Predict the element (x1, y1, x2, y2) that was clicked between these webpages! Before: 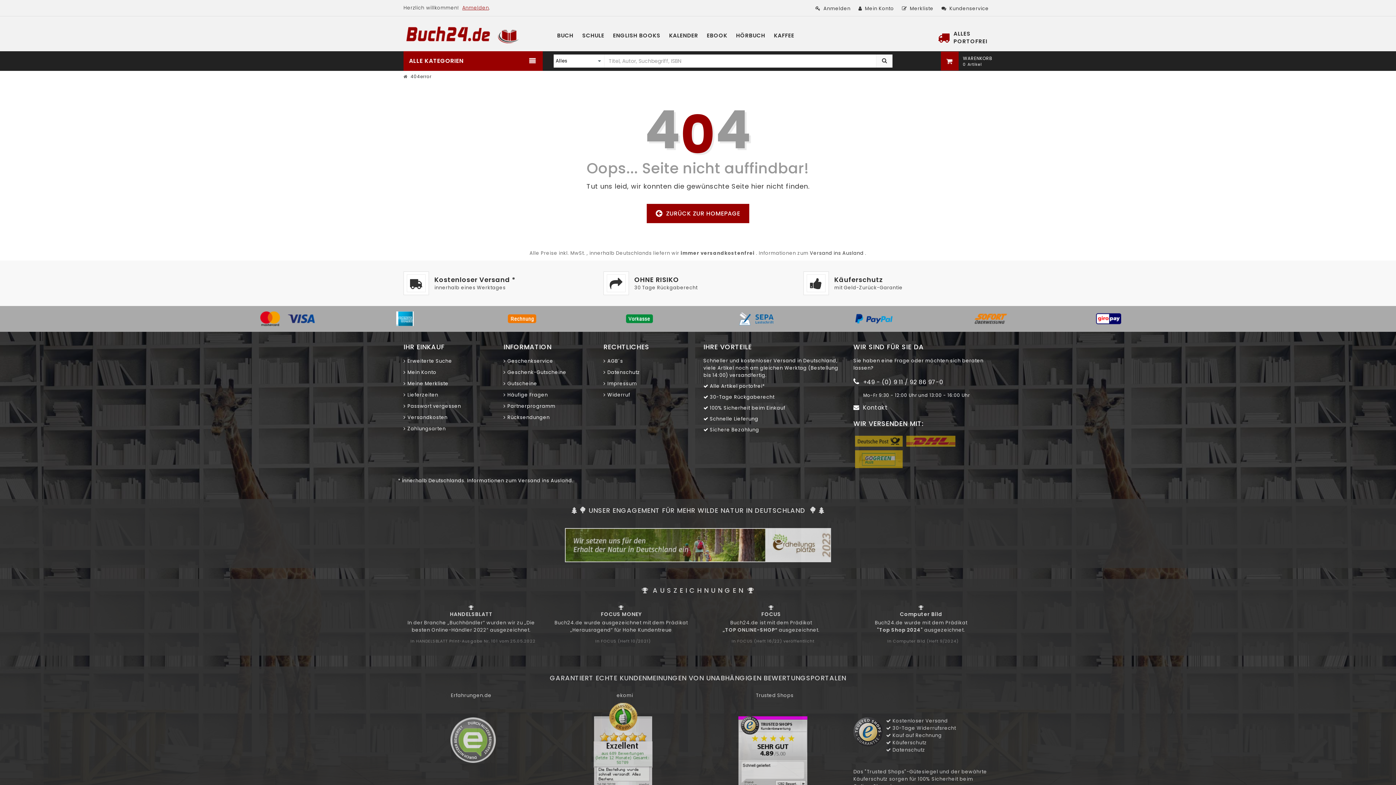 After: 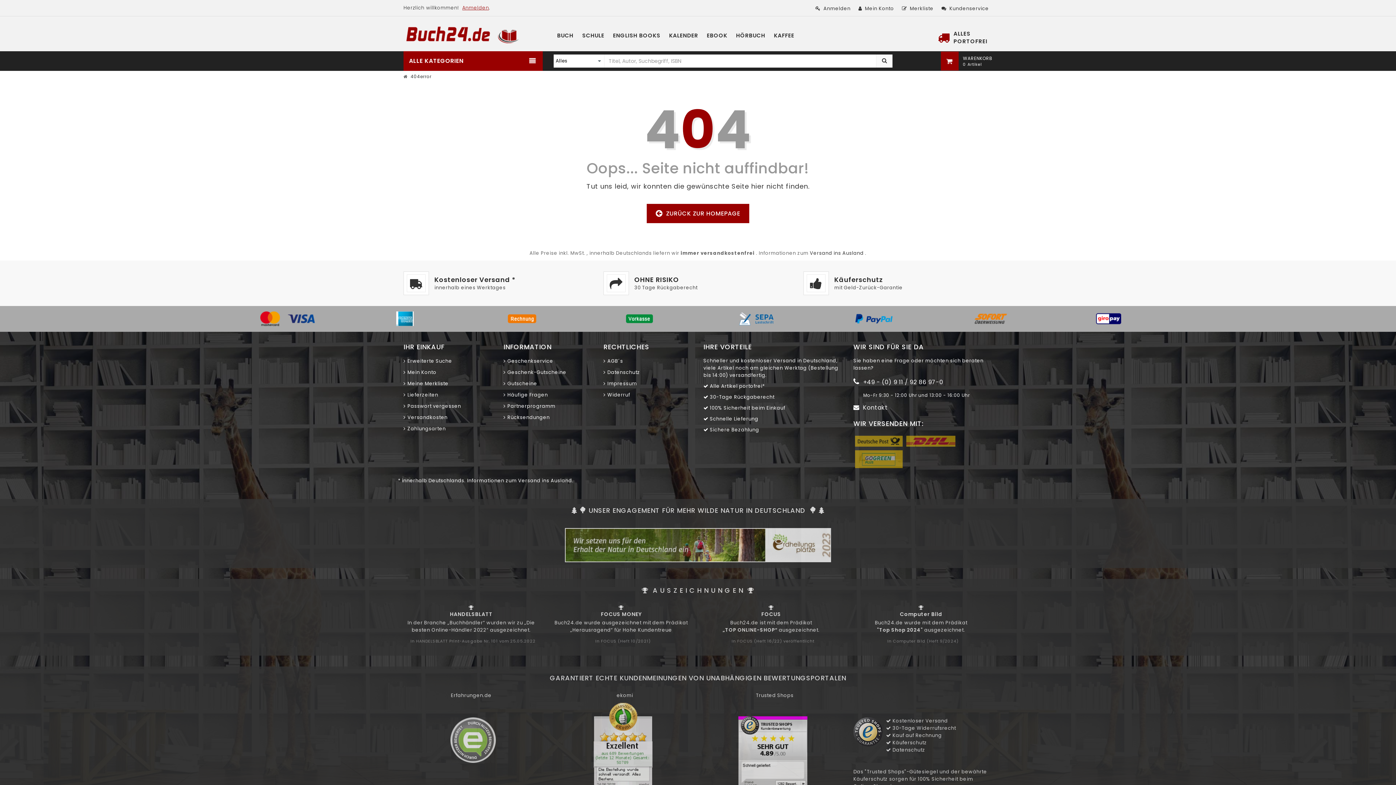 Action: bbox: (565, 540, 831, 549)